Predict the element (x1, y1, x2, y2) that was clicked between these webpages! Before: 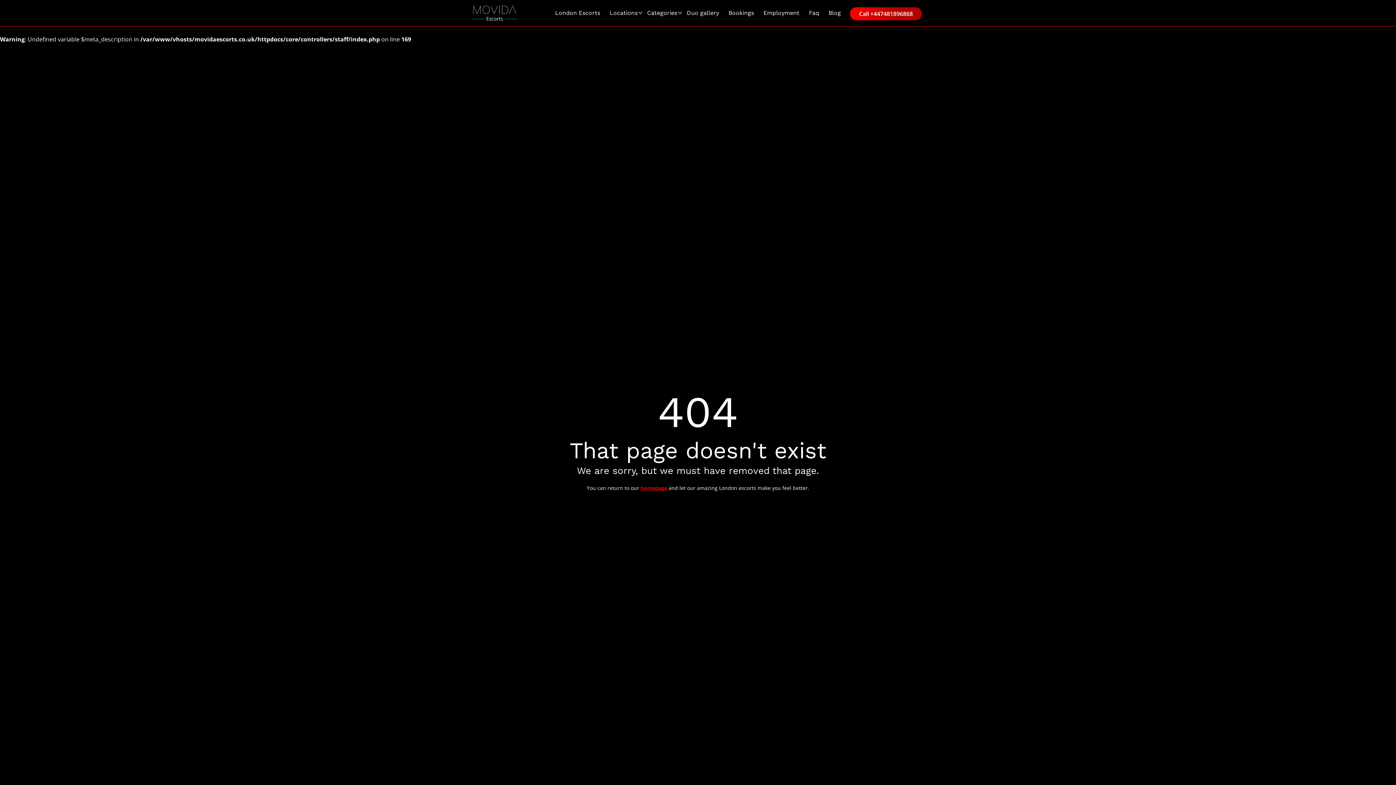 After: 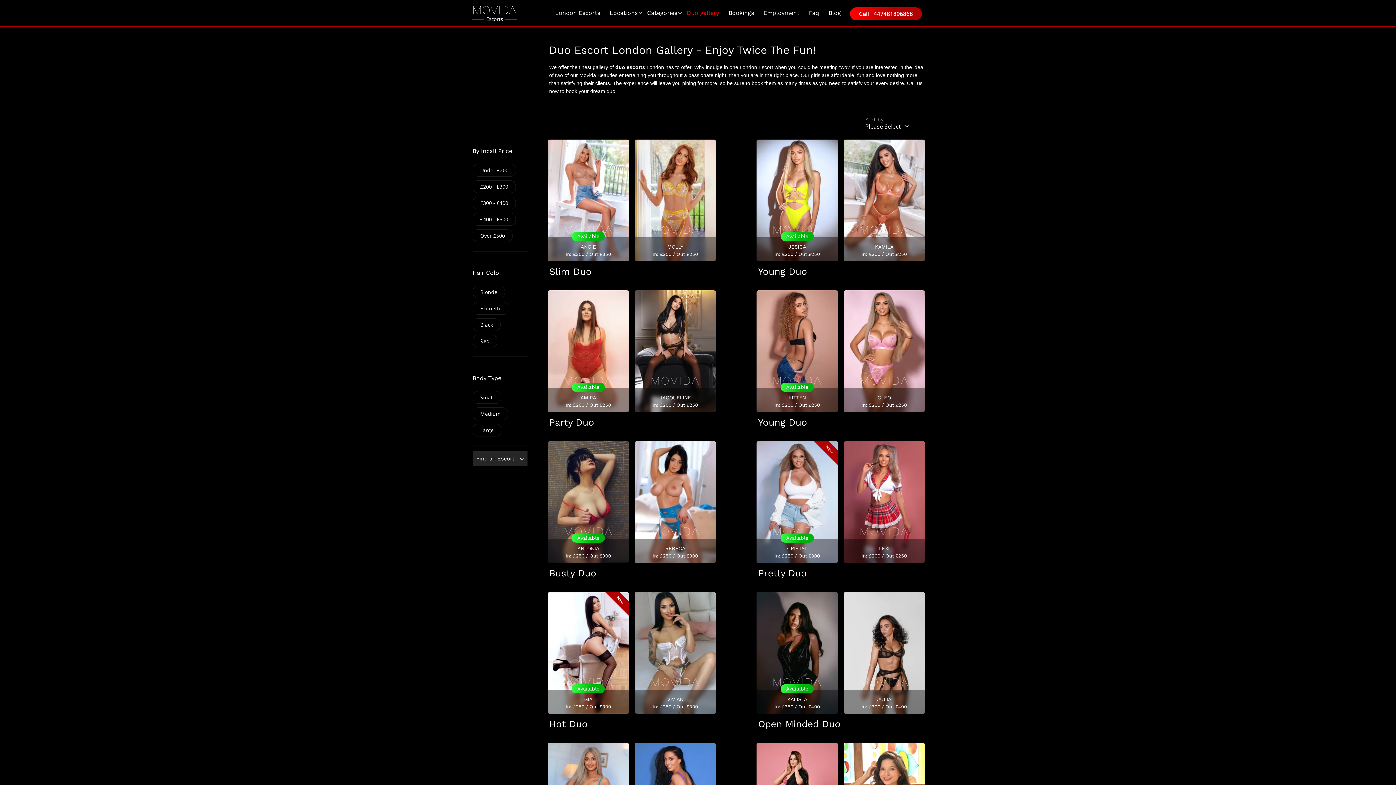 Action: bbox: (682, 5, 724, 20) label: Duo gallery